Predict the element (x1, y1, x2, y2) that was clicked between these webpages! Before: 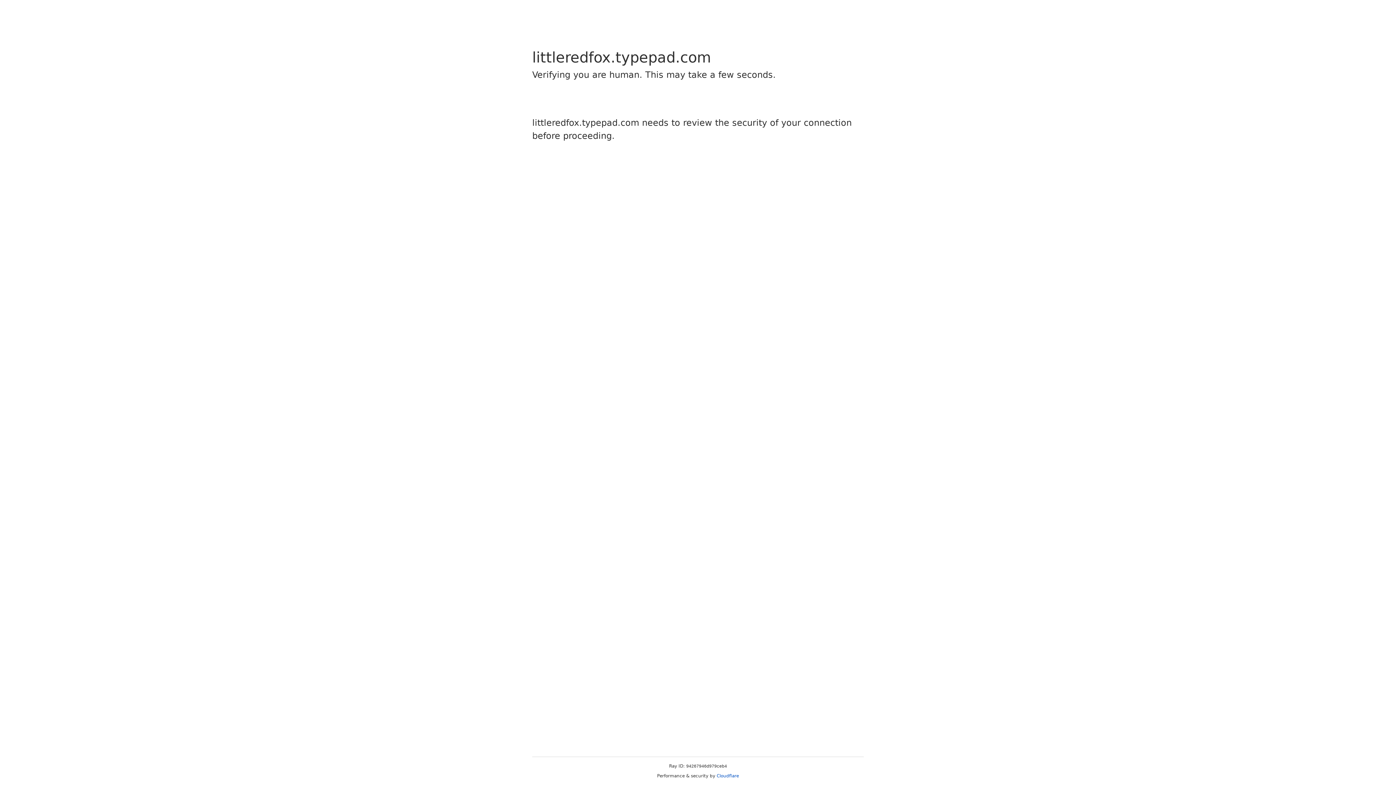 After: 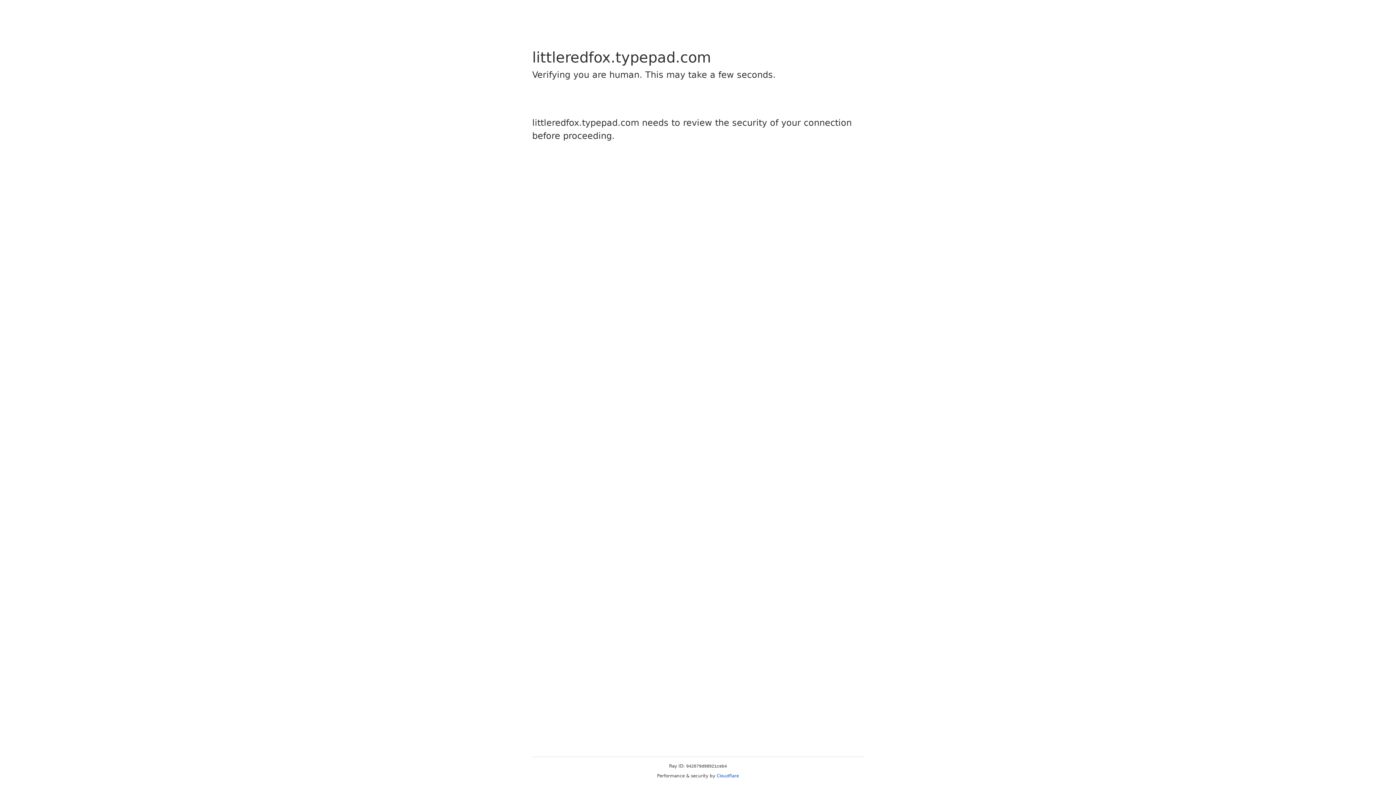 Action: label: Cloudflare bbox: (716, 773, 739, 778)